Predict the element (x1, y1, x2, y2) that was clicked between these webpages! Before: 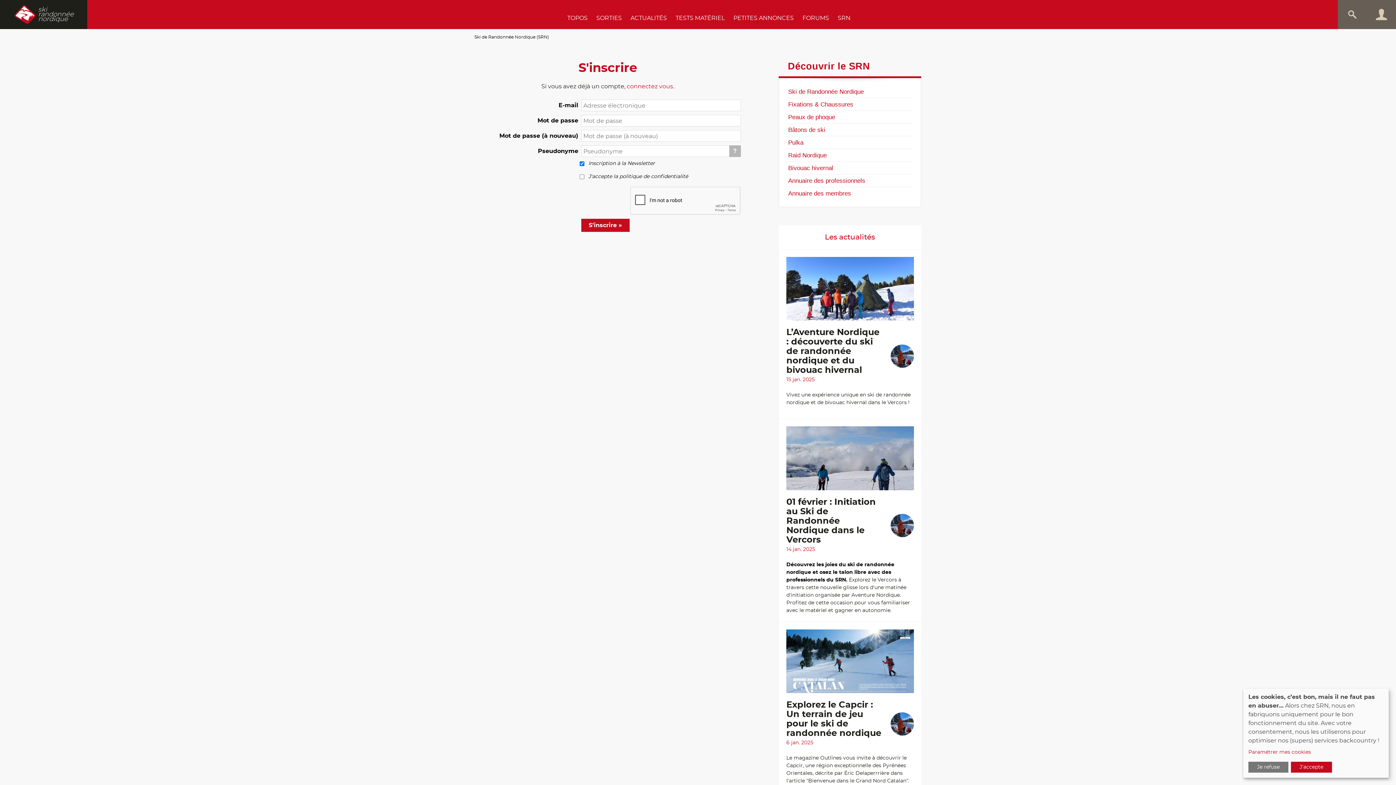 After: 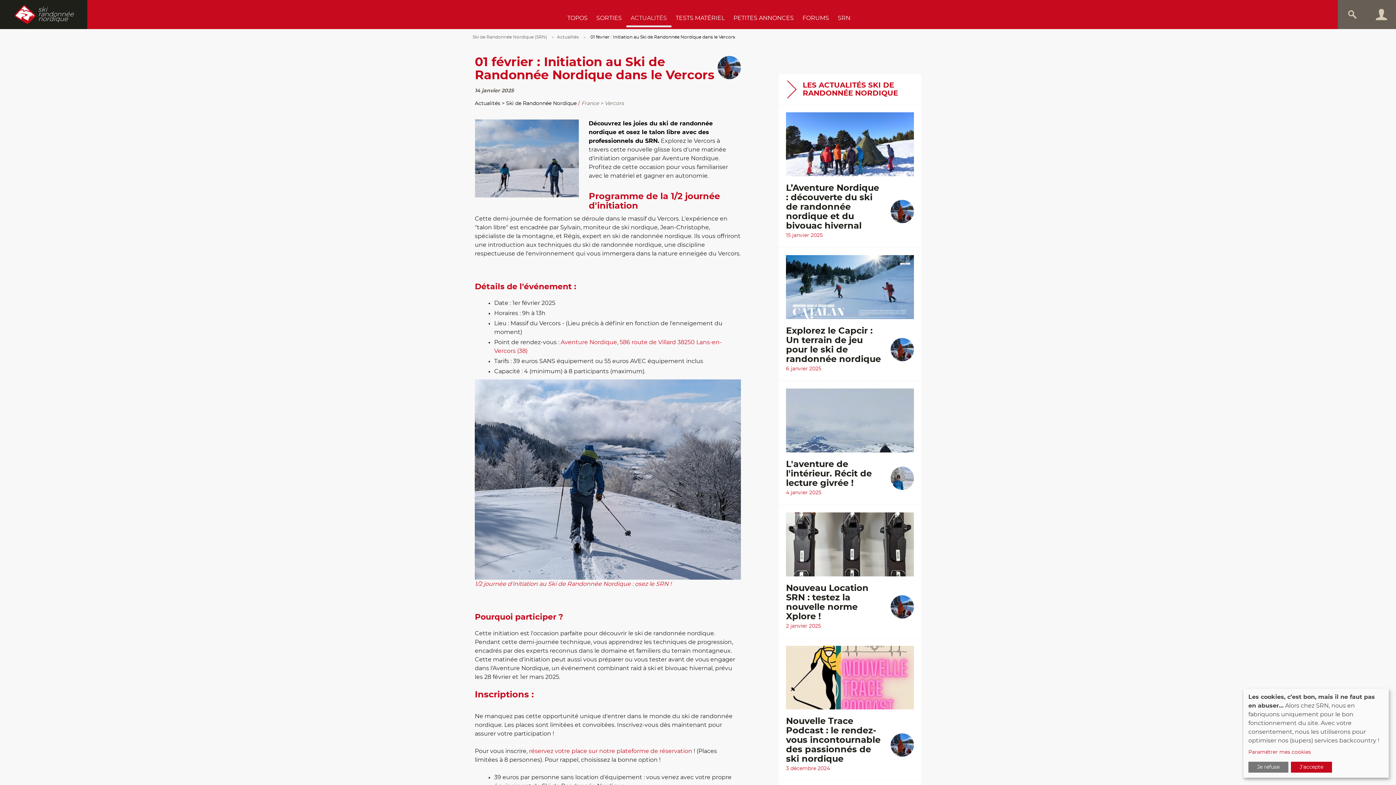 Action: label: 01 février : Initiation au Ski de Randonnée Nordique dans le Vercors bbox: (786, 498, 876, 544)